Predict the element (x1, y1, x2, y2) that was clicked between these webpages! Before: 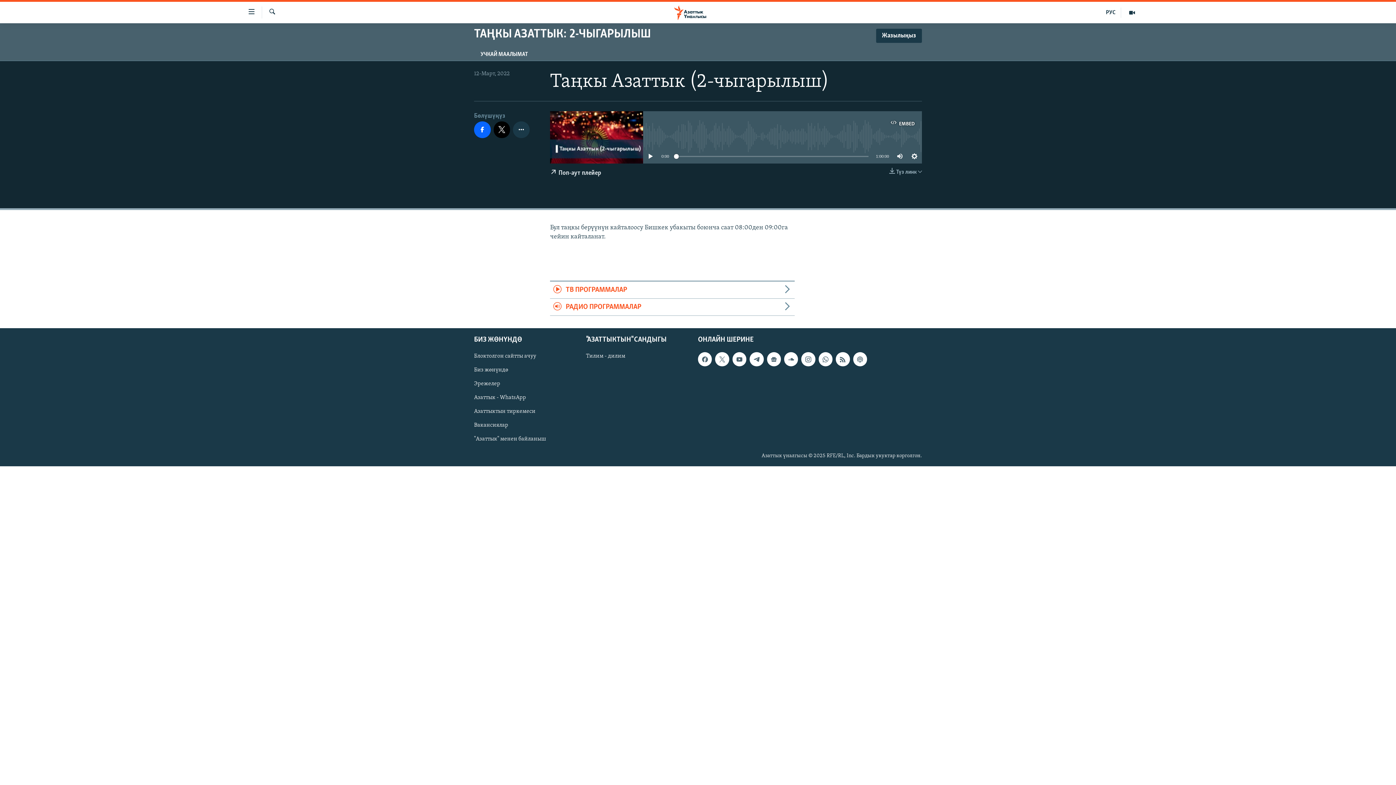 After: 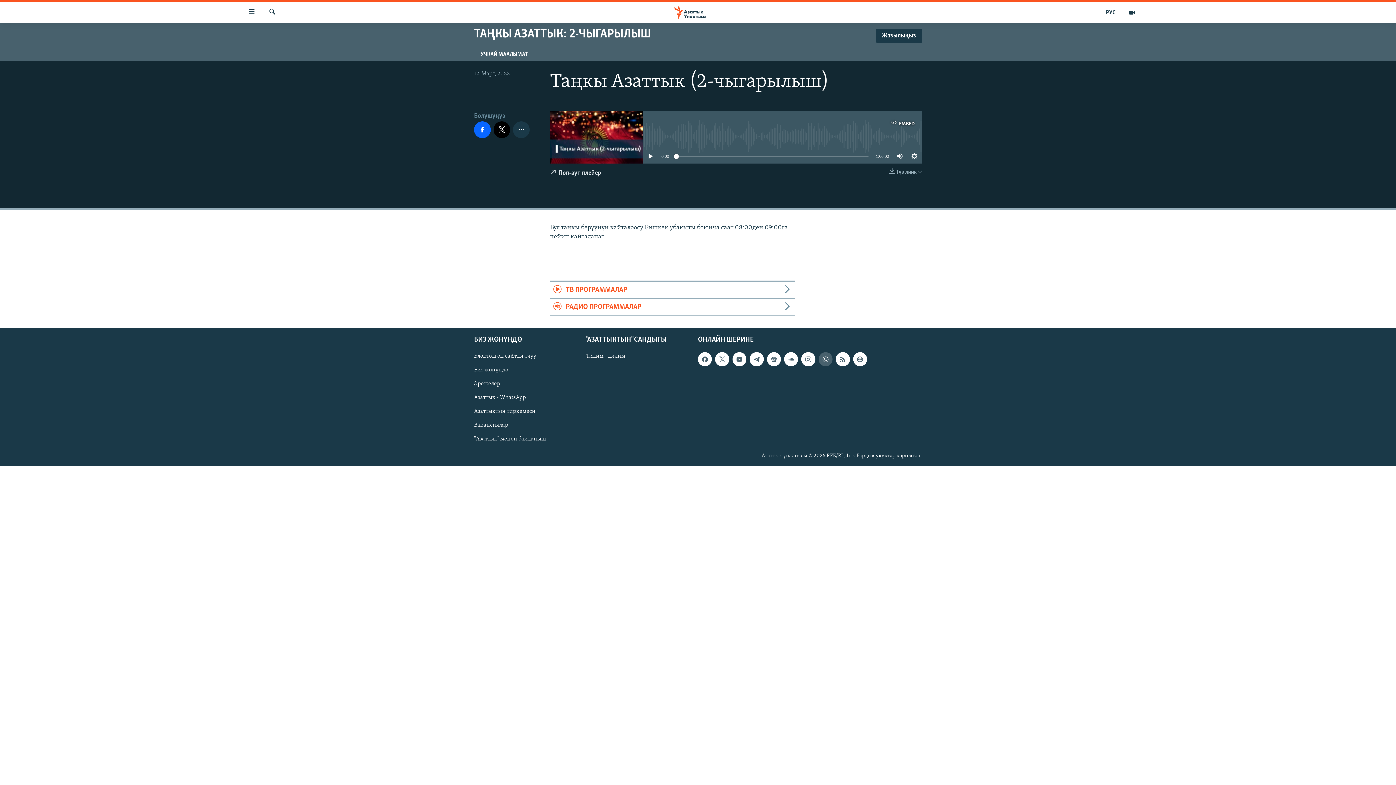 Action: bbox: (818, 352, 832, 366)